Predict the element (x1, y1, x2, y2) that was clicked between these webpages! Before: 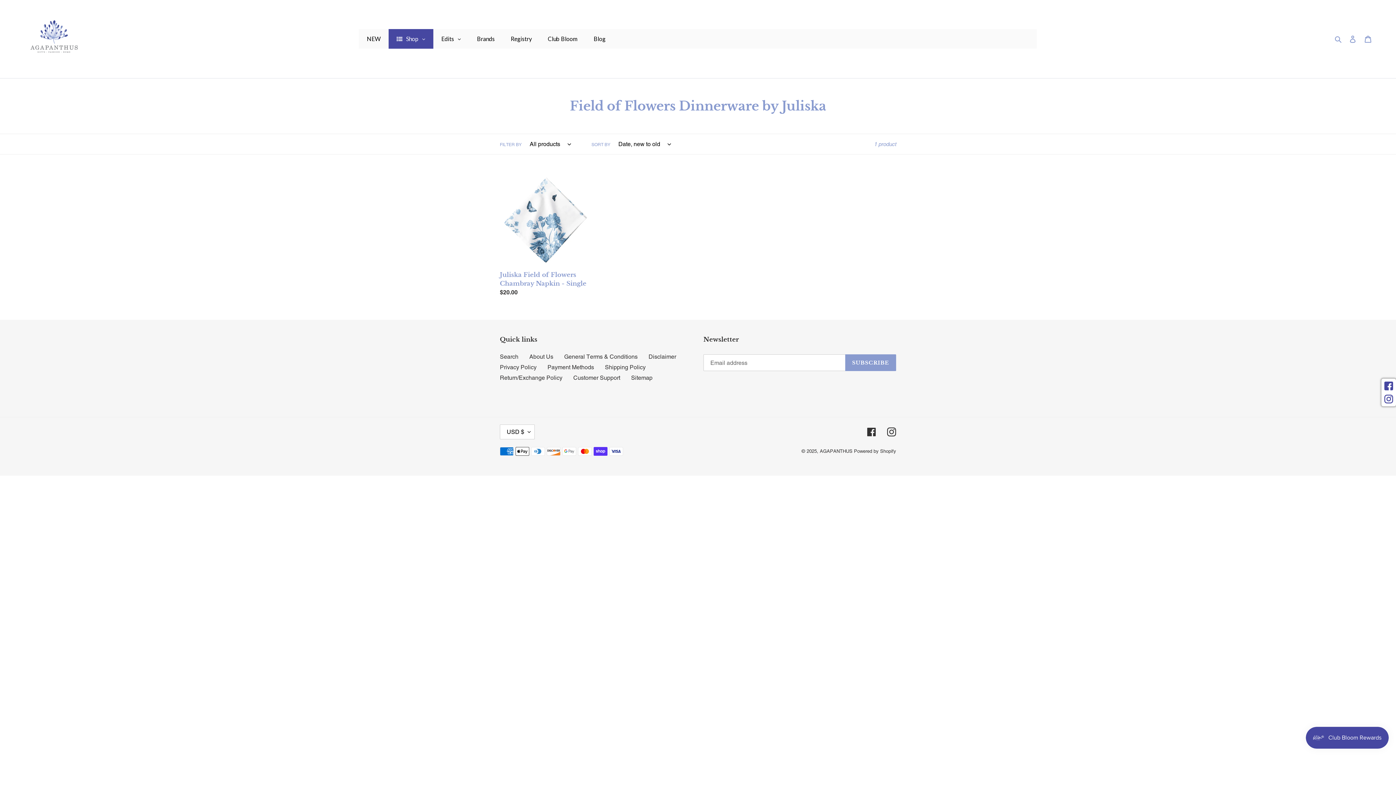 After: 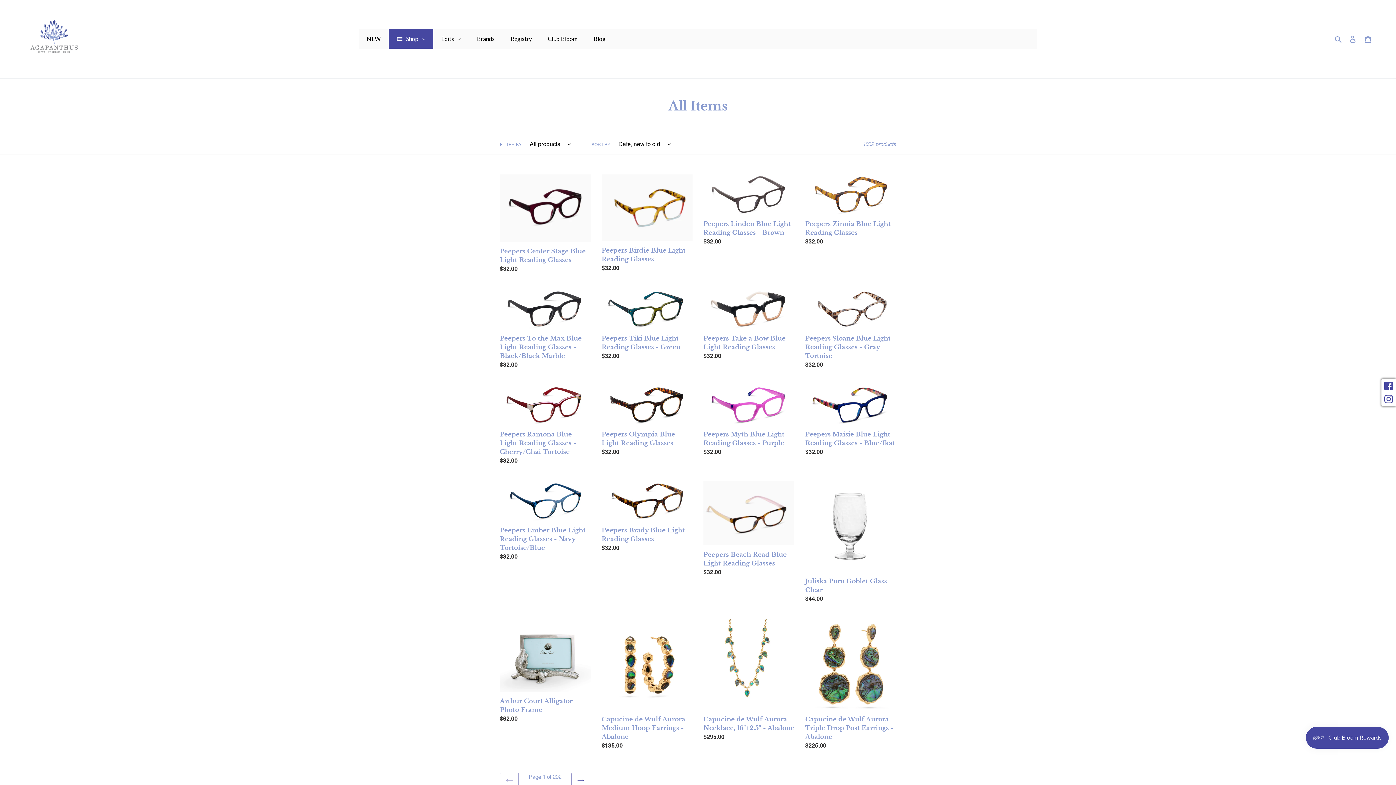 Action: bbox: (388, 29, 433, 48) label: Shop